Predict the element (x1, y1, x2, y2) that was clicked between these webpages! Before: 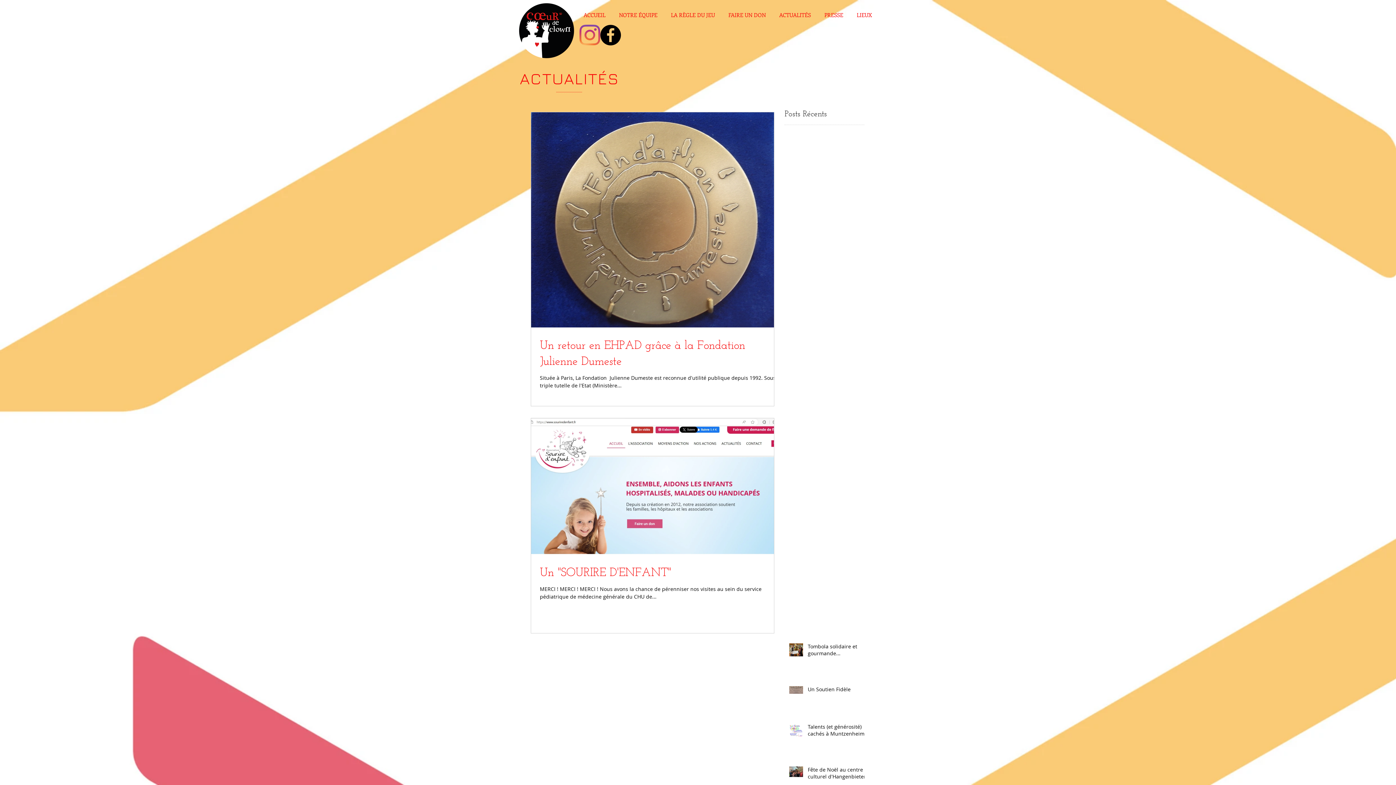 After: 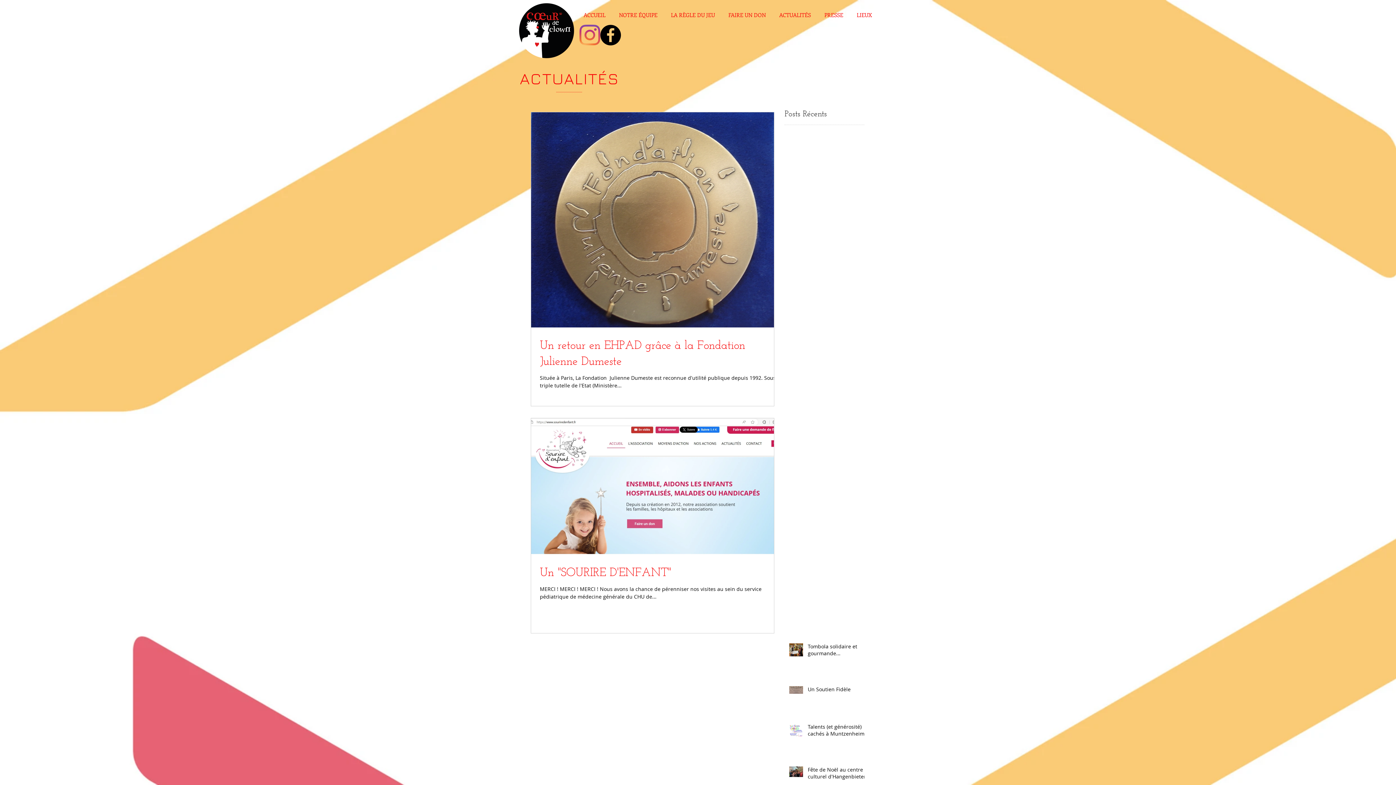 Action: bbox: (600, 24, 621, 45) label: Facebook - Black Circle